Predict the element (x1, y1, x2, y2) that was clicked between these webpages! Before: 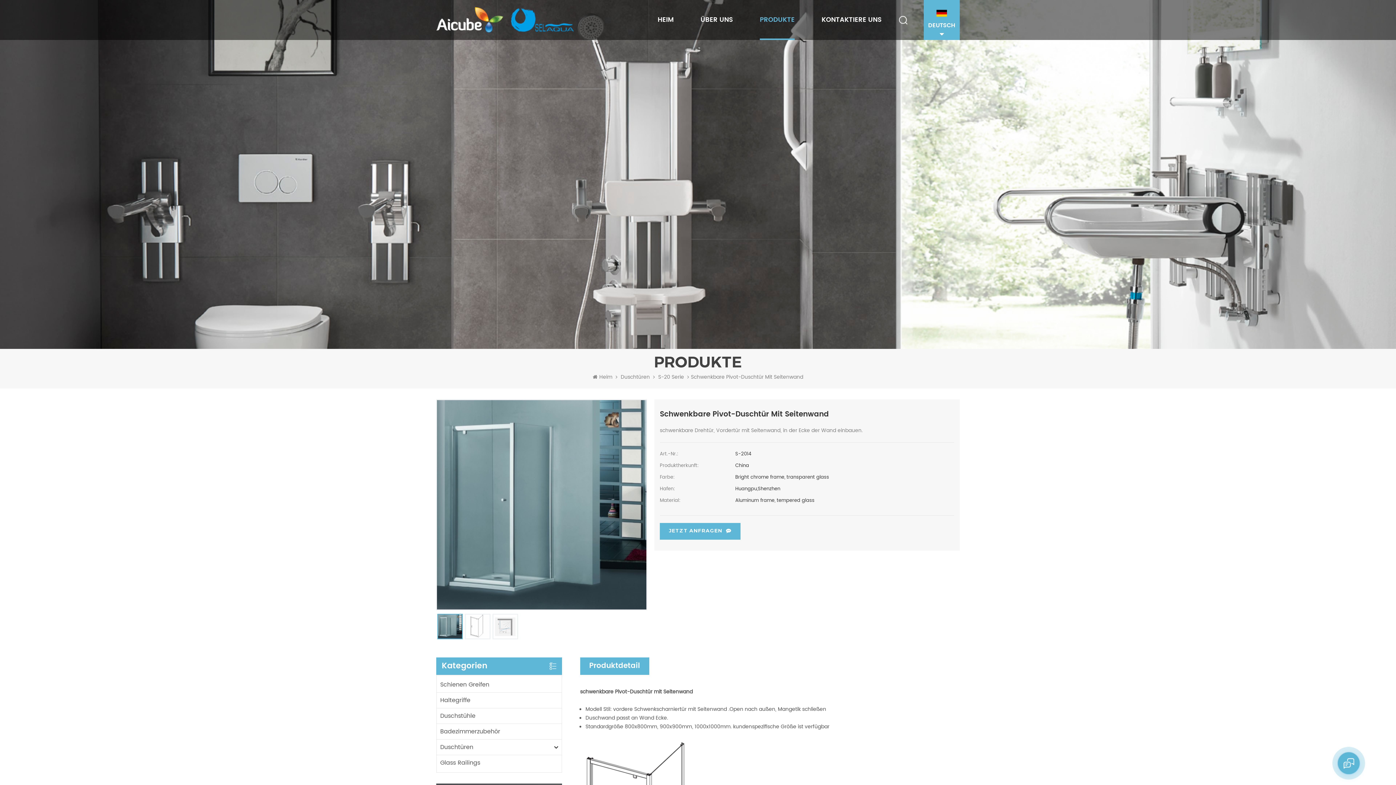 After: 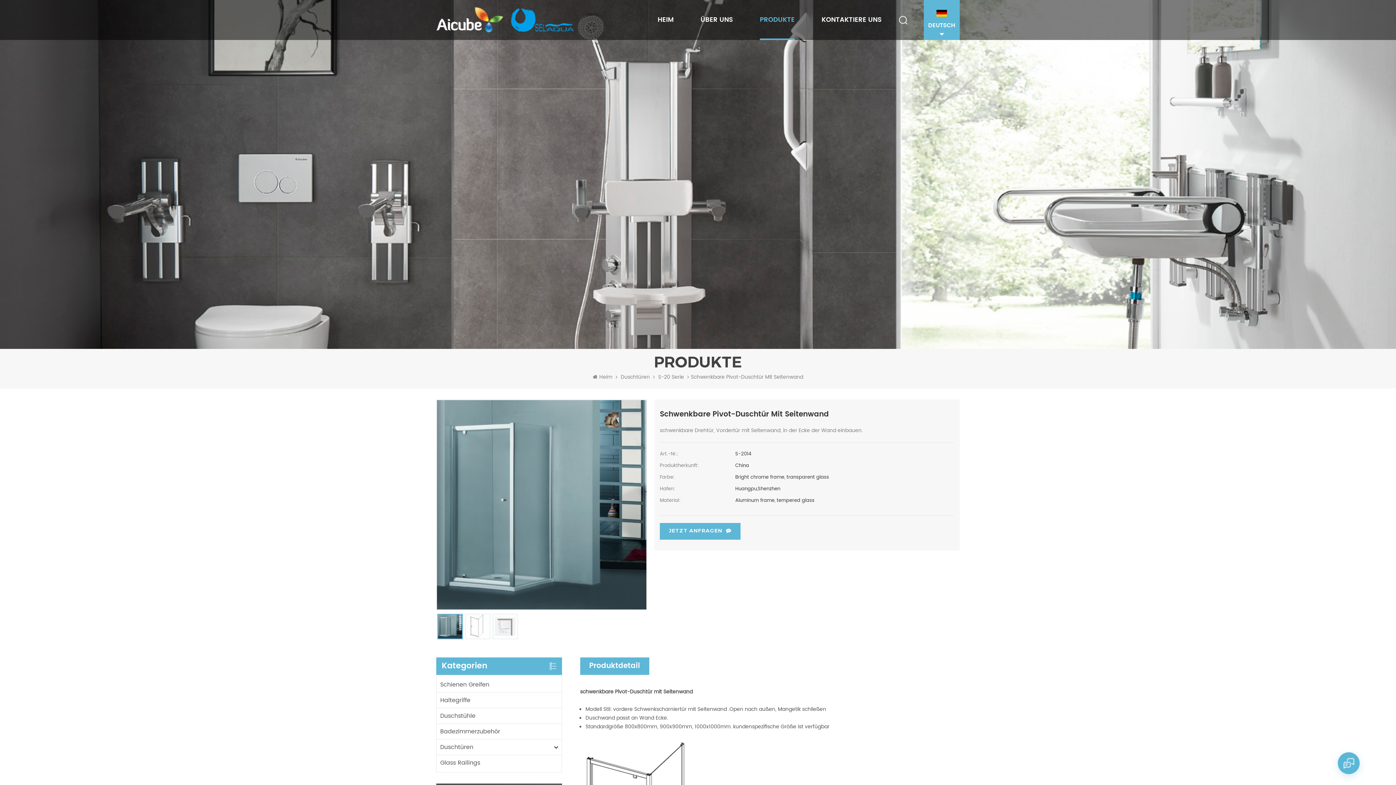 Action: bbox: (437, 614, 462, 639)